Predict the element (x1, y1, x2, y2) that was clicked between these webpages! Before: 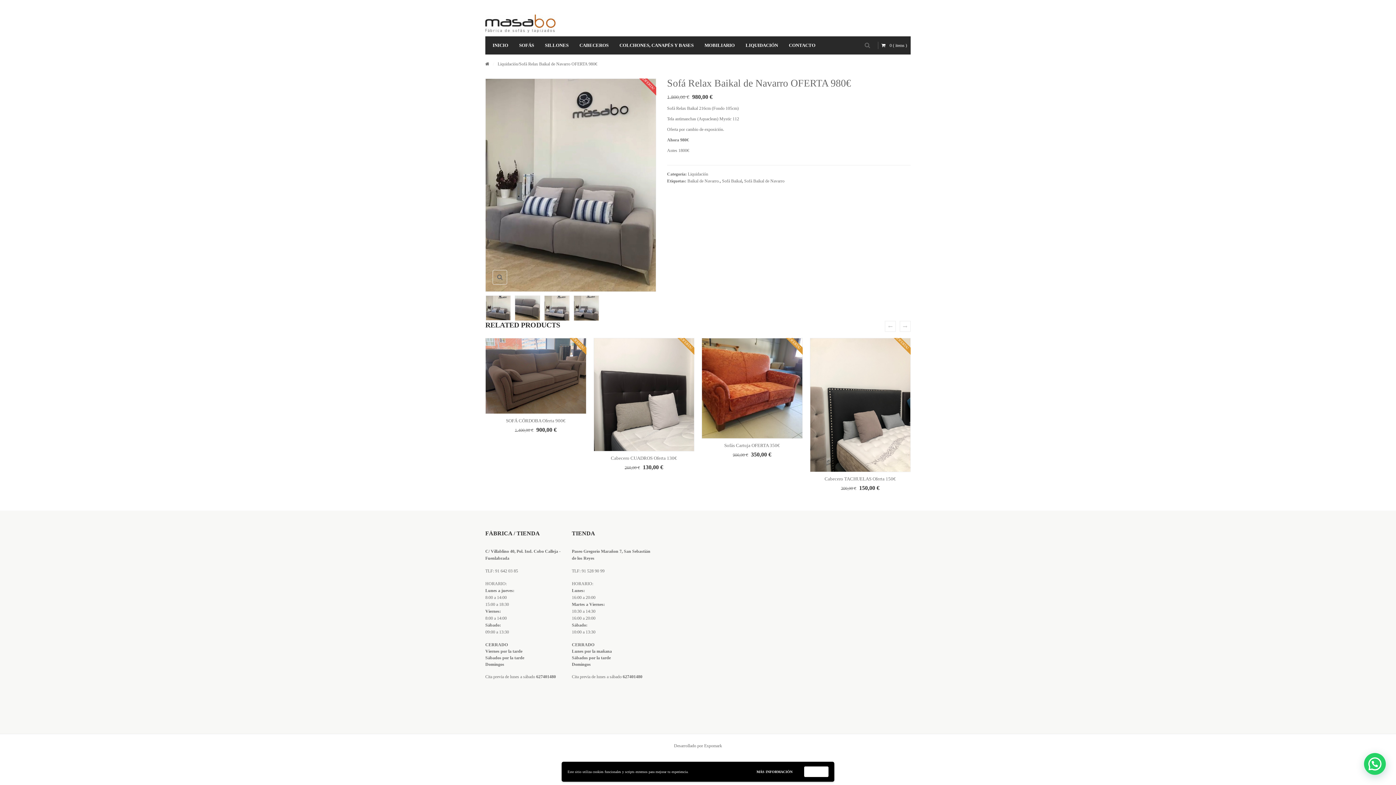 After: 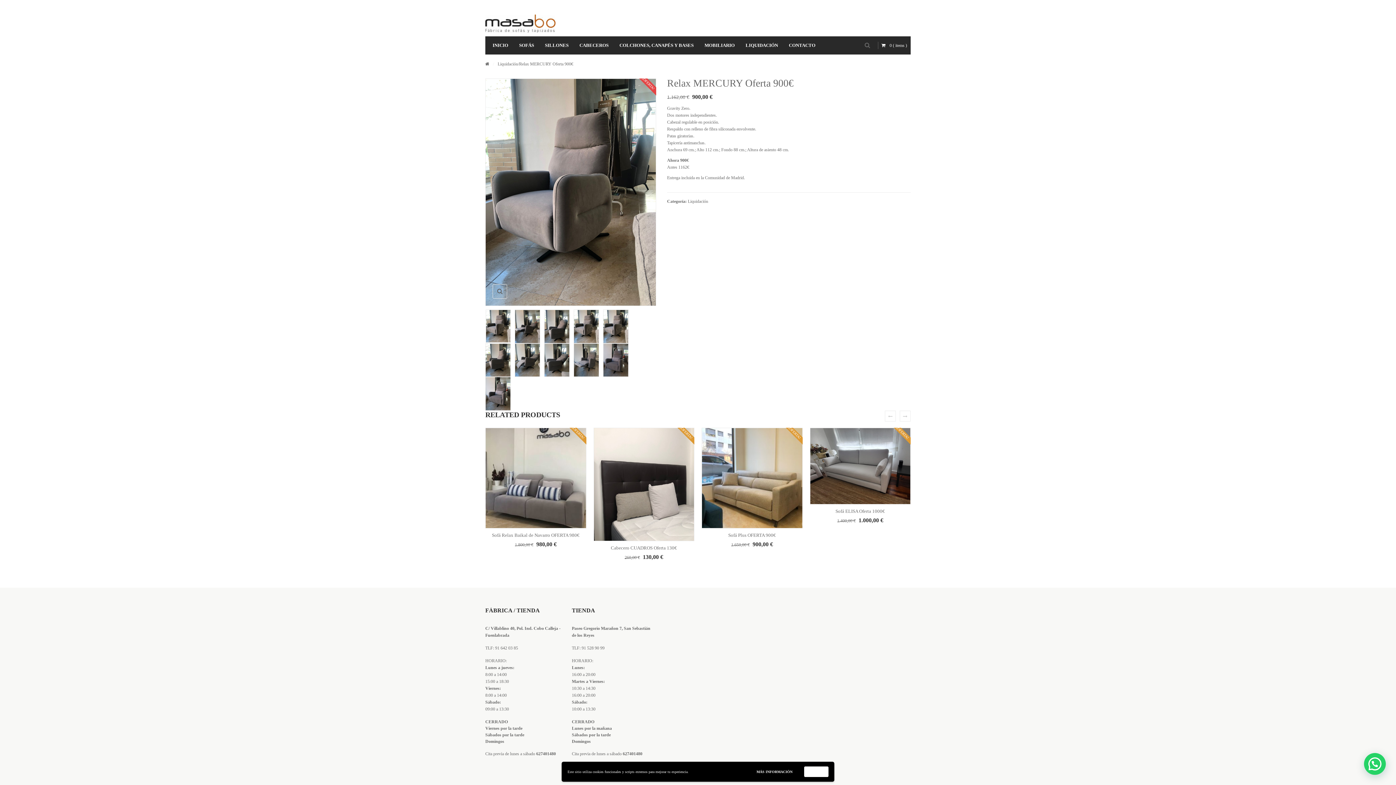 Action: label: Relax MERCURY Oferta 900€ bbox: (613, 476, 674, 481)